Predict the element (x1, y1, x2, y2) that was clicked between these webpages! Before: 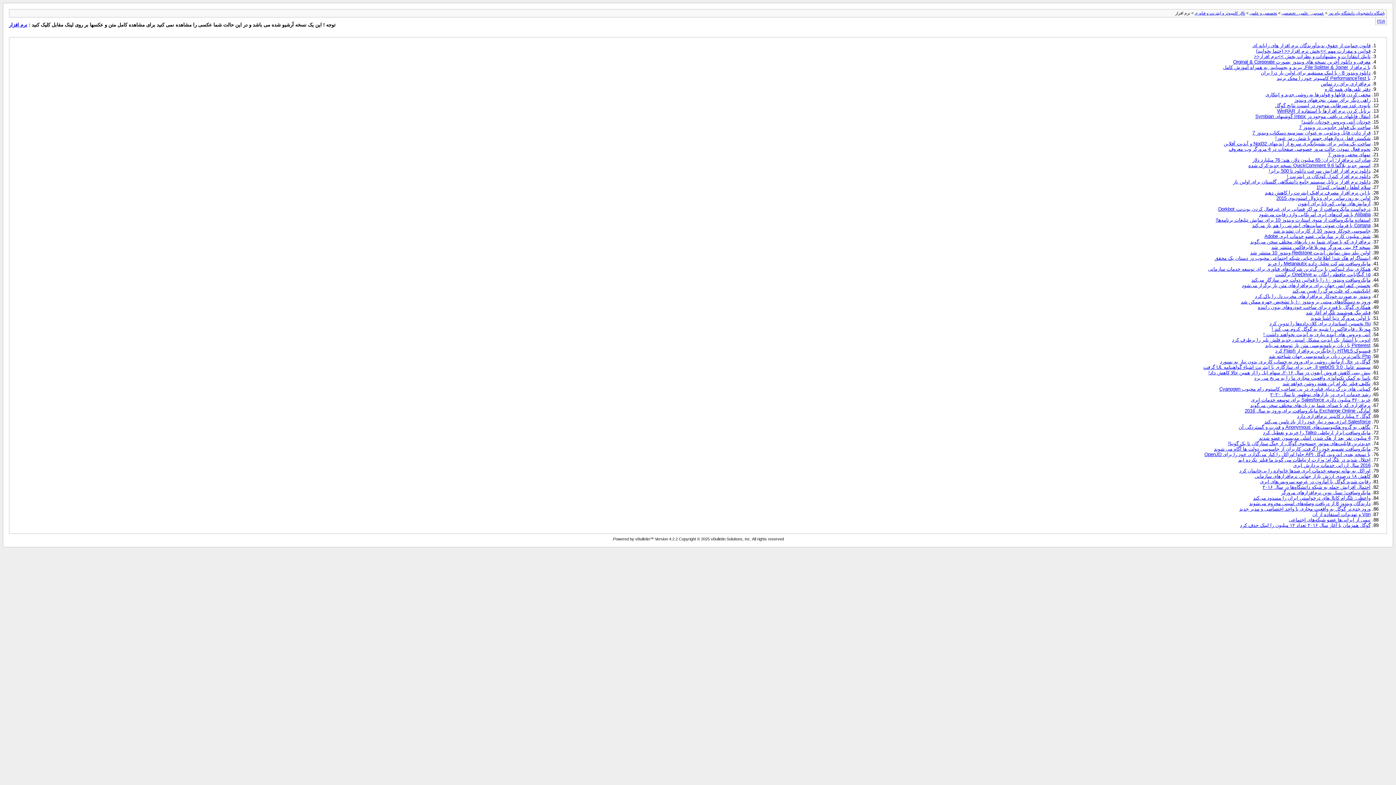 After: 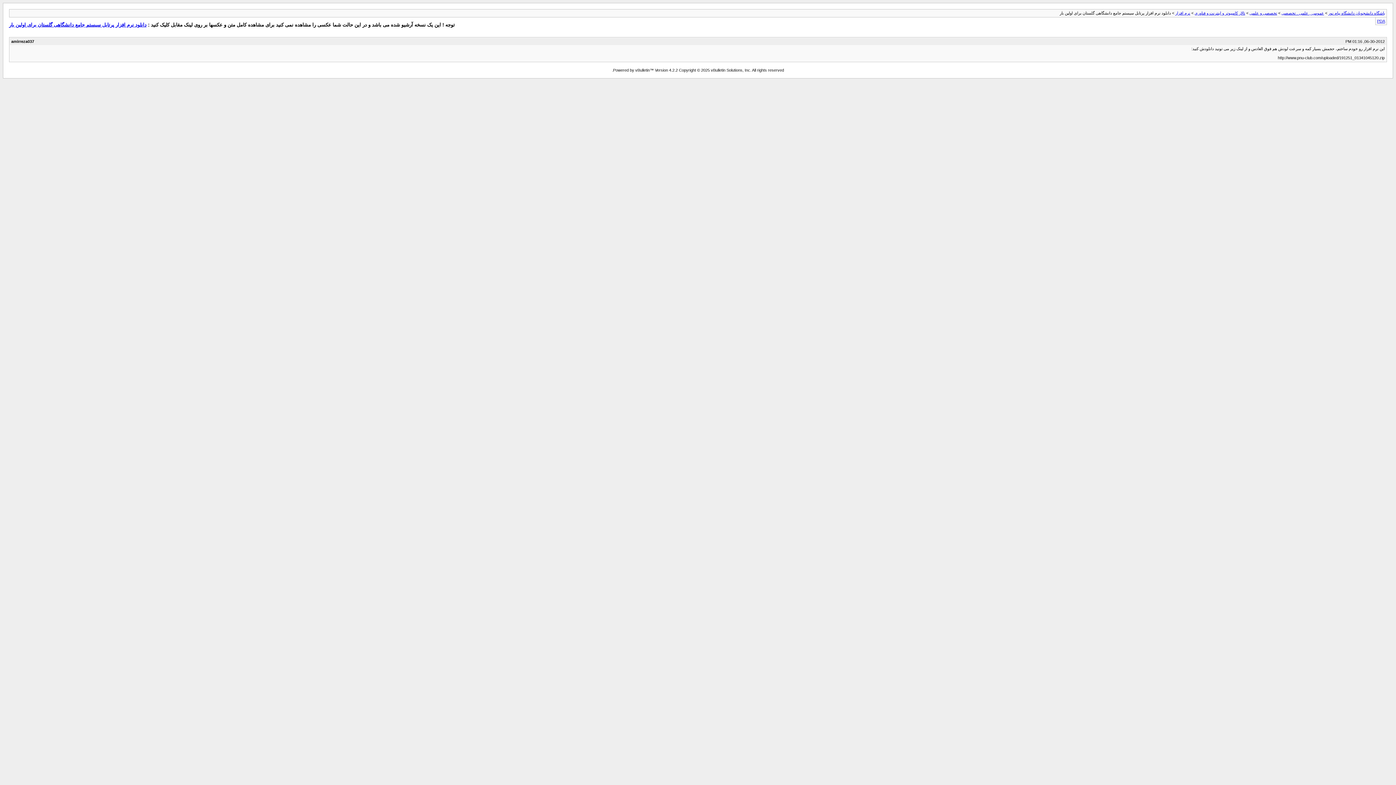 Action: label: دانلود نرم افزار پرتابل سیستم جامع دانشگاهی گلستان برای اولین بار bbox: (1233, 179, 1370, 184)